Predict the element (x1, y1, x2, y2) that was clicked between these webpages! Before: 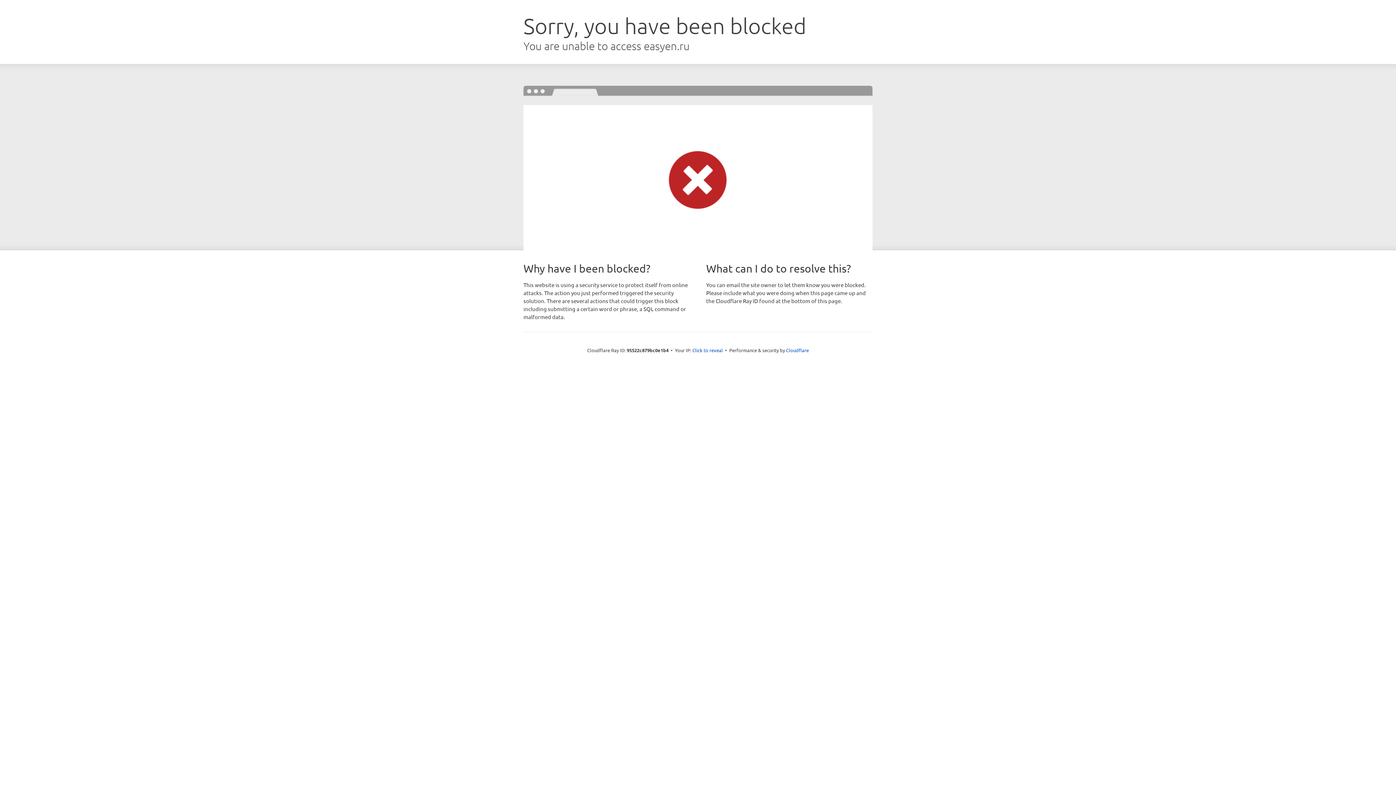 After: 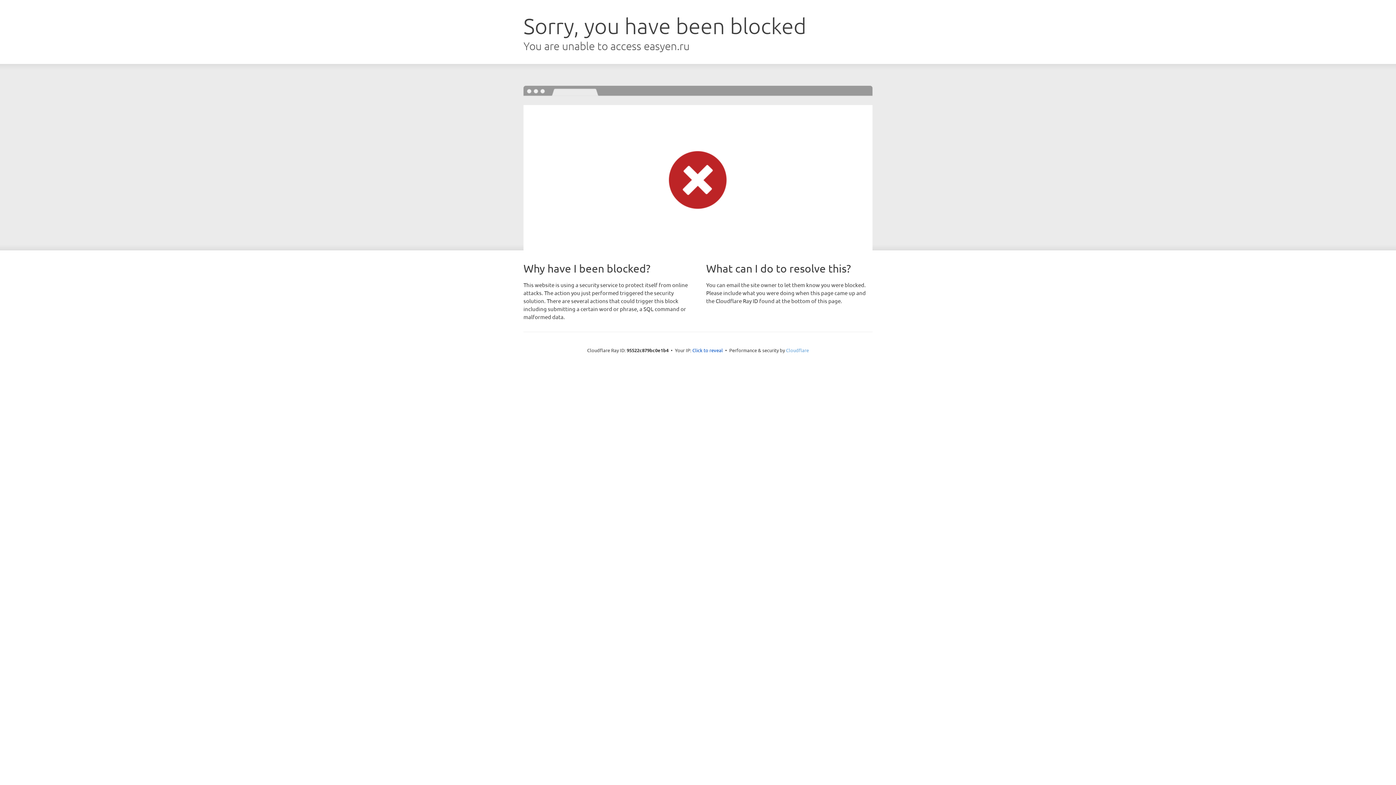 Action: bbox: (786, 347, 809, 353) label: Cloudflare